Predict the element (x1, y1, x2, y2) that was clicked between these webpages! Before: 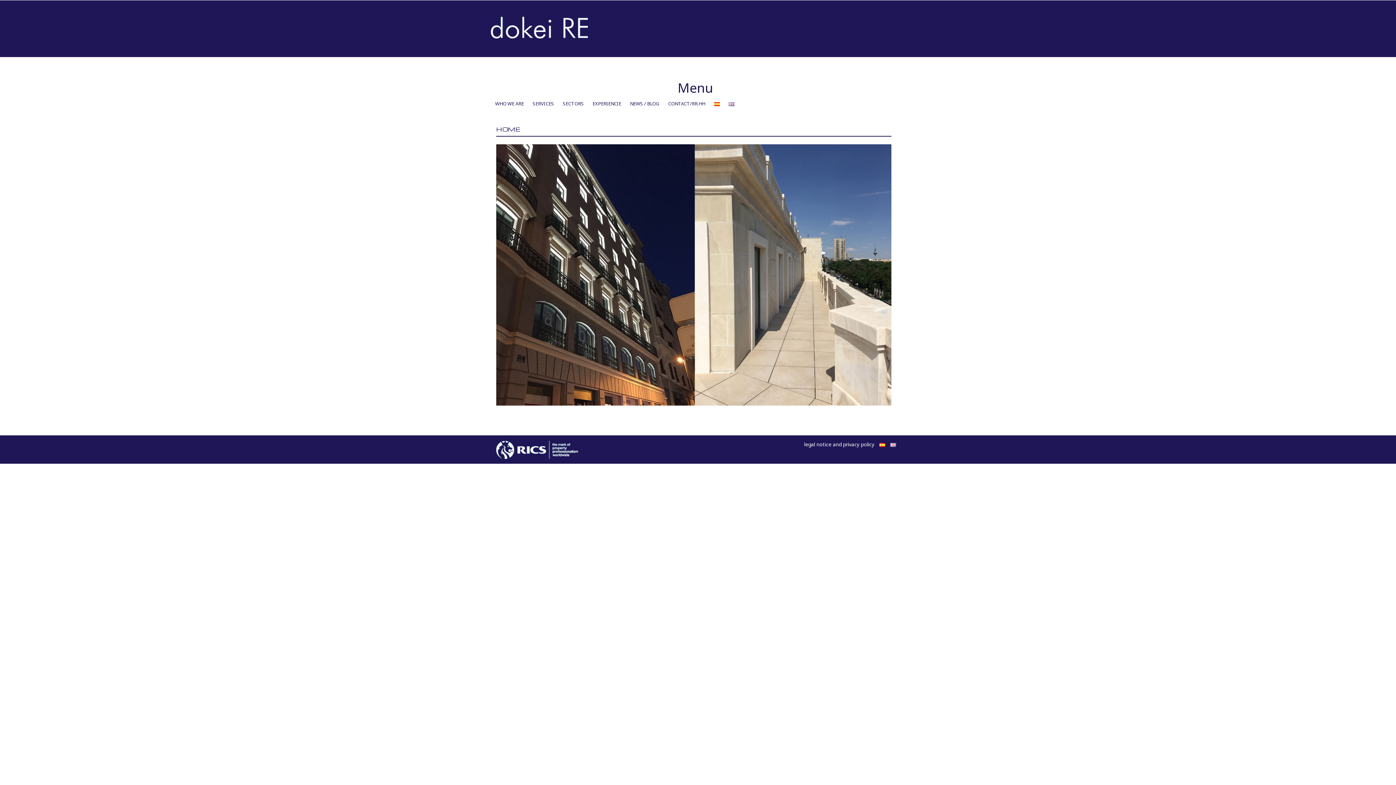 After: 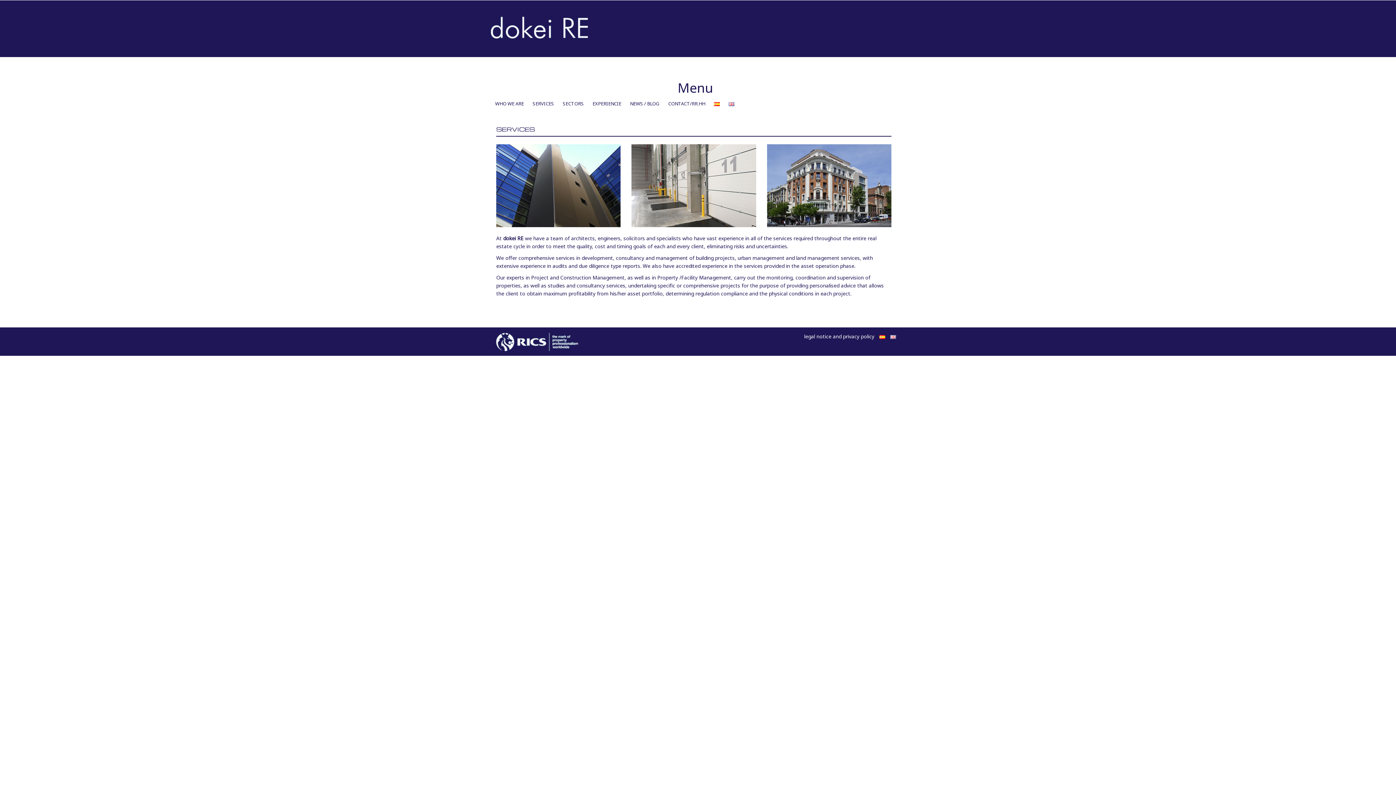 Action: bbox: (528, 98, 558, 108) label: SERVICES